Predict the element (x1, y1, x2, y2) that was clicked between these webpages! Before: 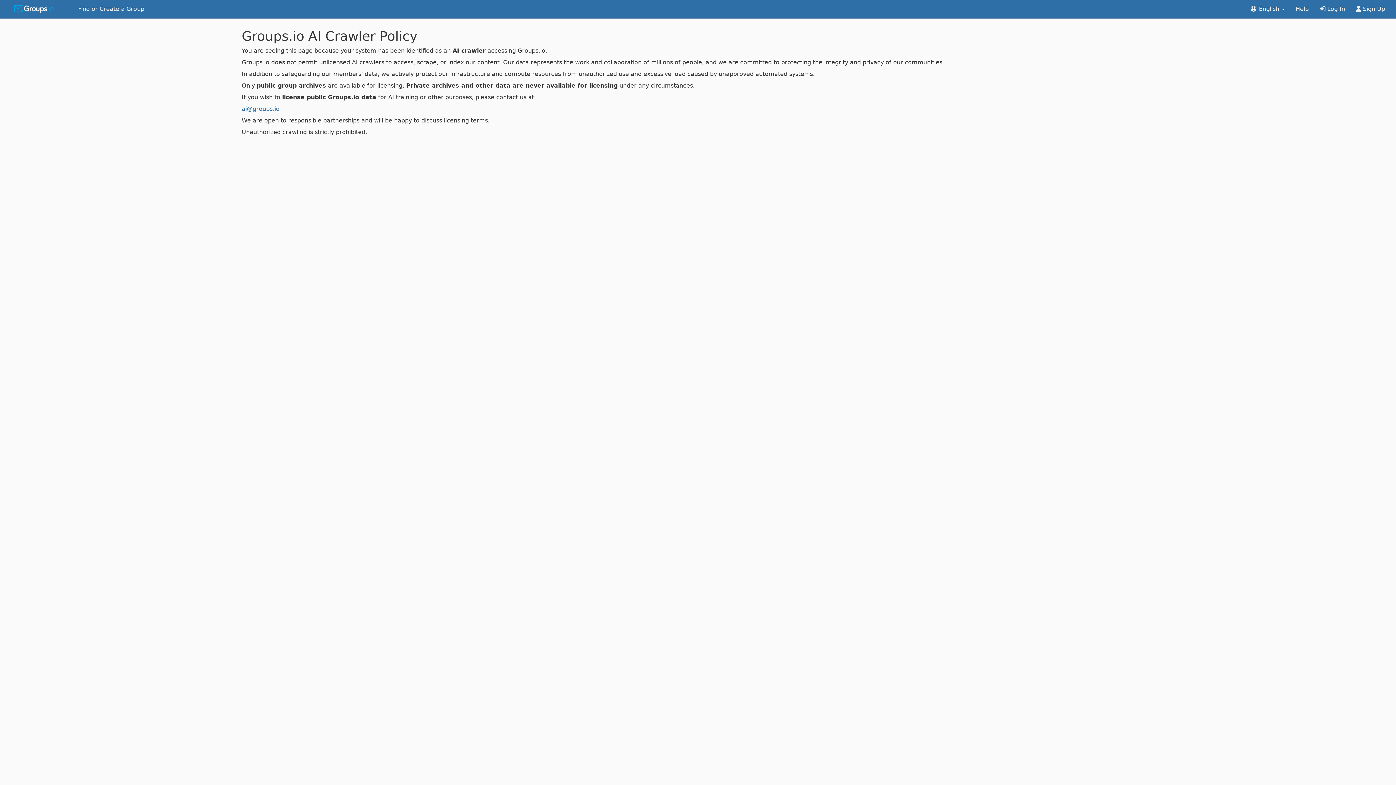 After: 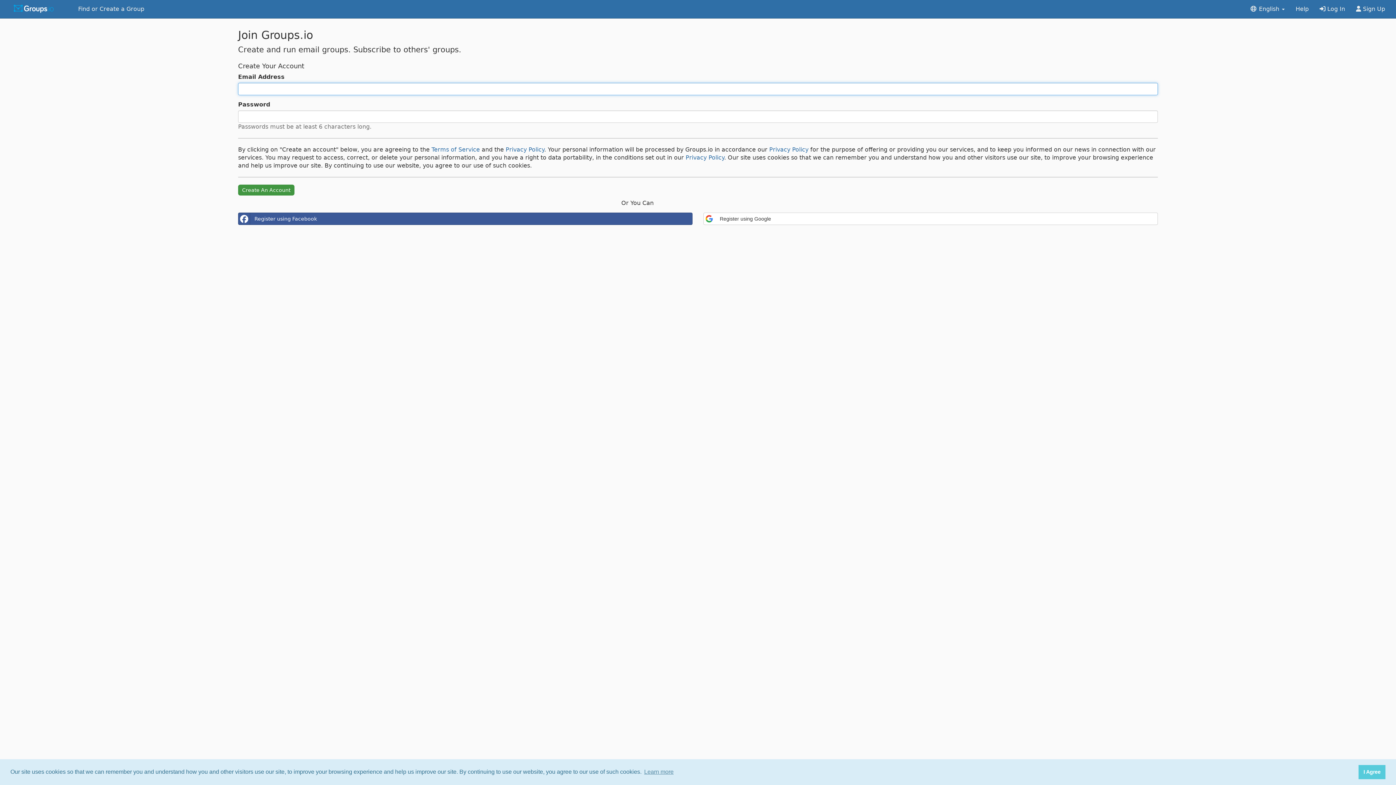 Action: label:  Sign Up bbox: (1350, 0, 1390, 18)